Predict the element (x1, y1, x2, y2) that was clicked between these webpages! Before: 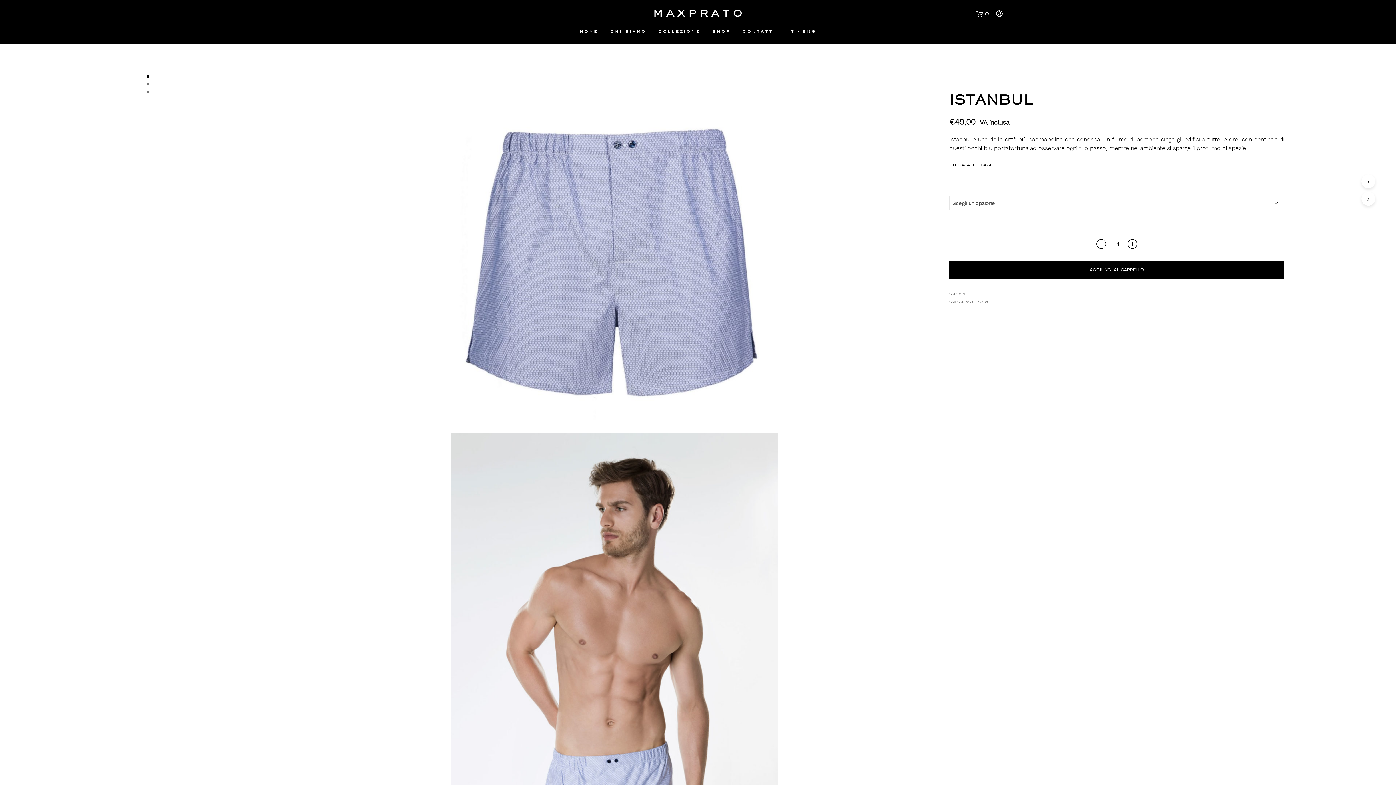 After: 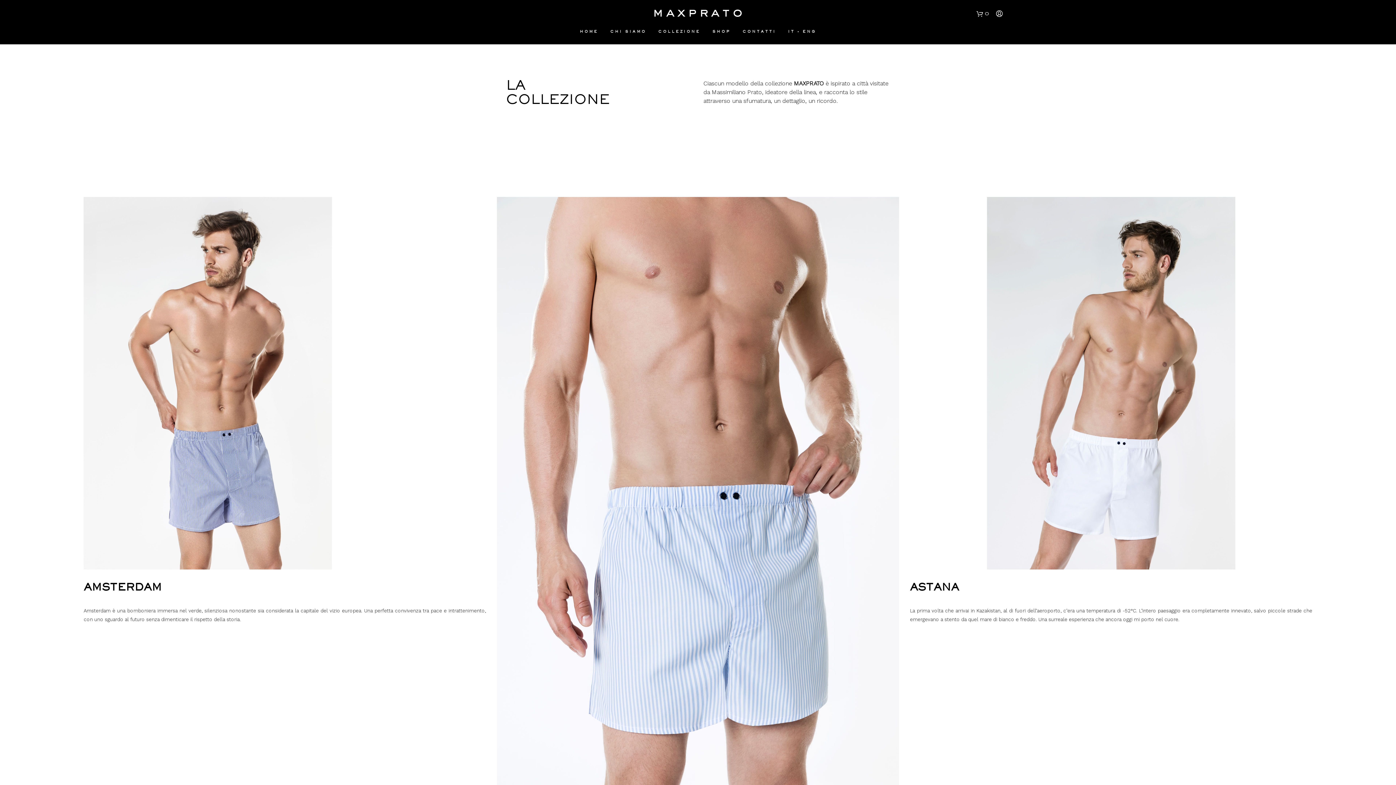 Action: label: COLLEZIONE bbox: (653, 26, 706, 37)